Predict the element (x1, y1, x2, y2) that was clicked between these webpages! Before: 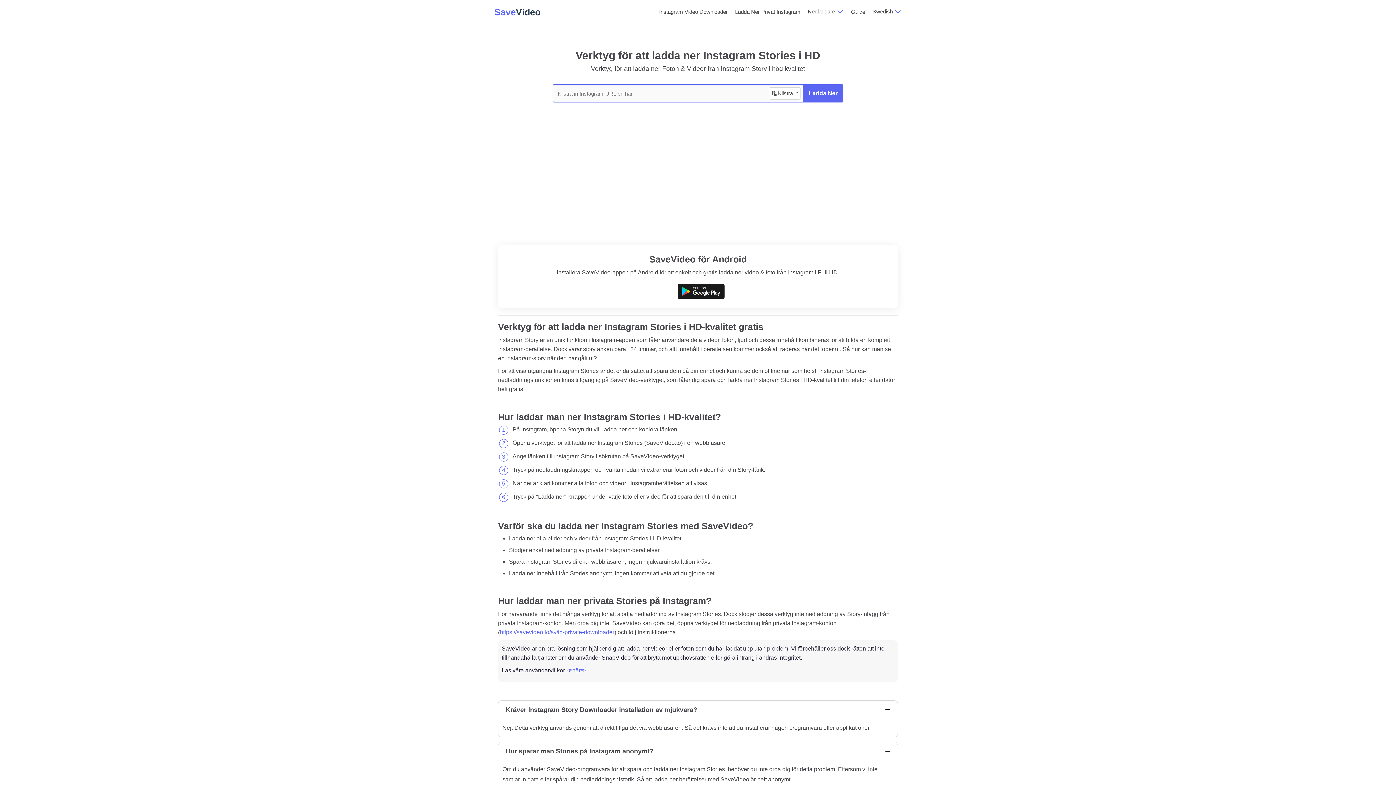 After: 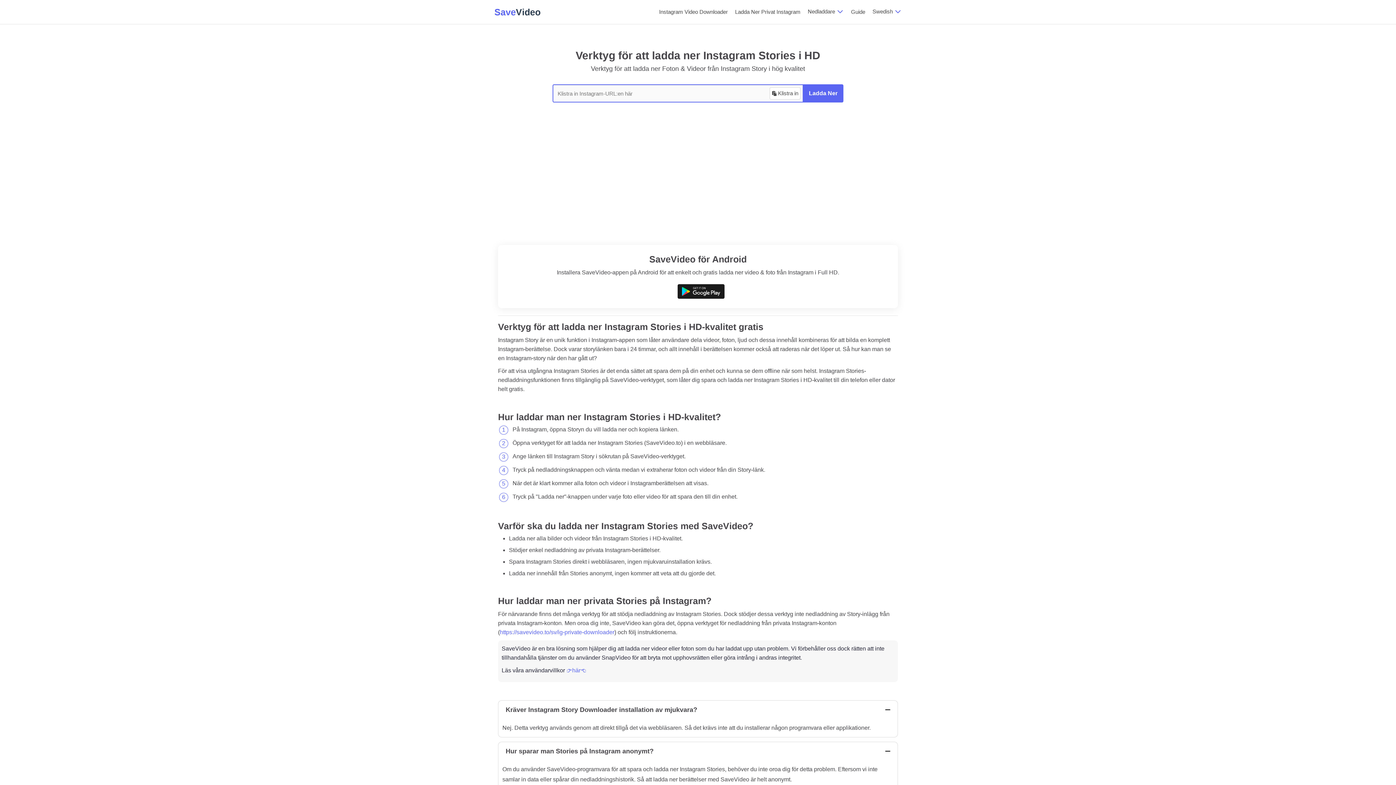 Action: label: https://savevideo.to/sv/ig-private-downloader bbox: (500, 629, 614, 635)